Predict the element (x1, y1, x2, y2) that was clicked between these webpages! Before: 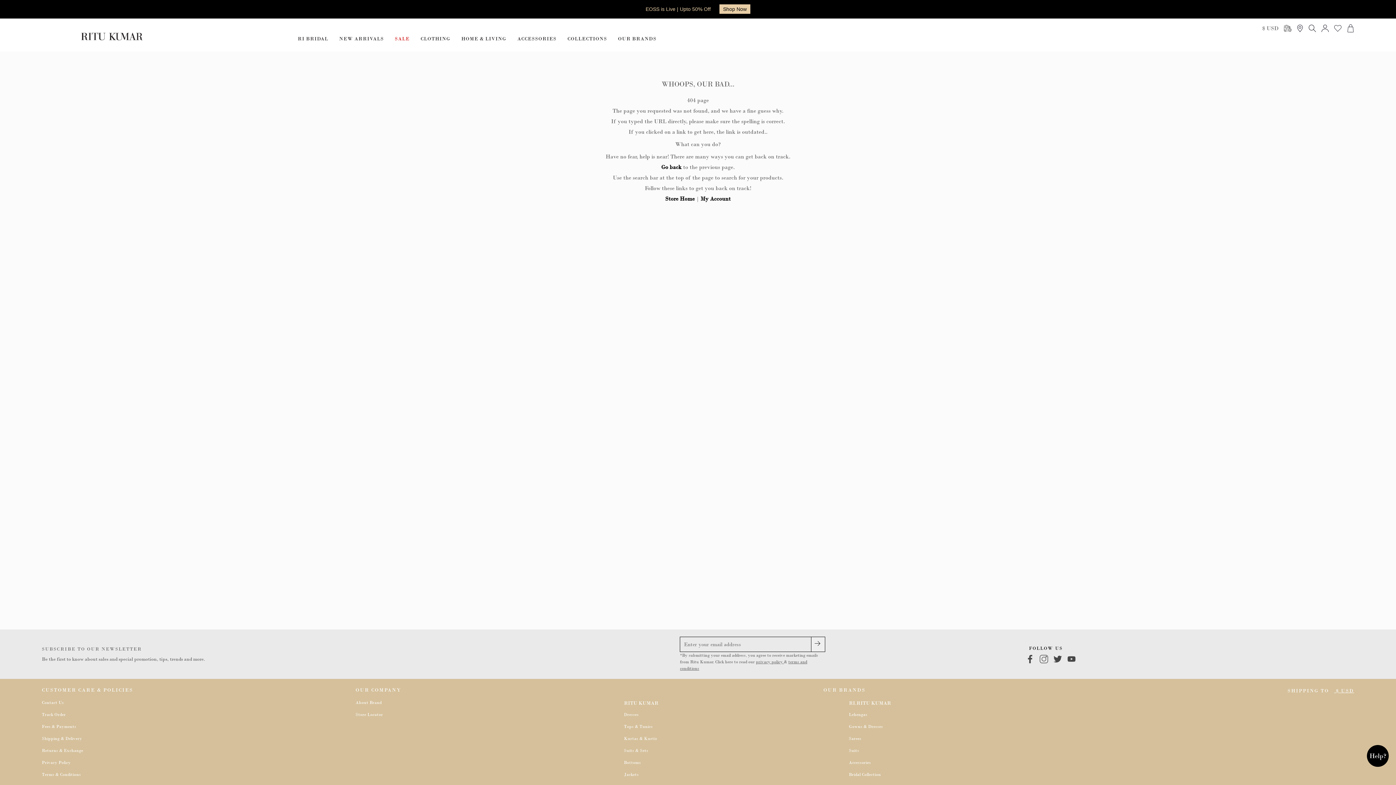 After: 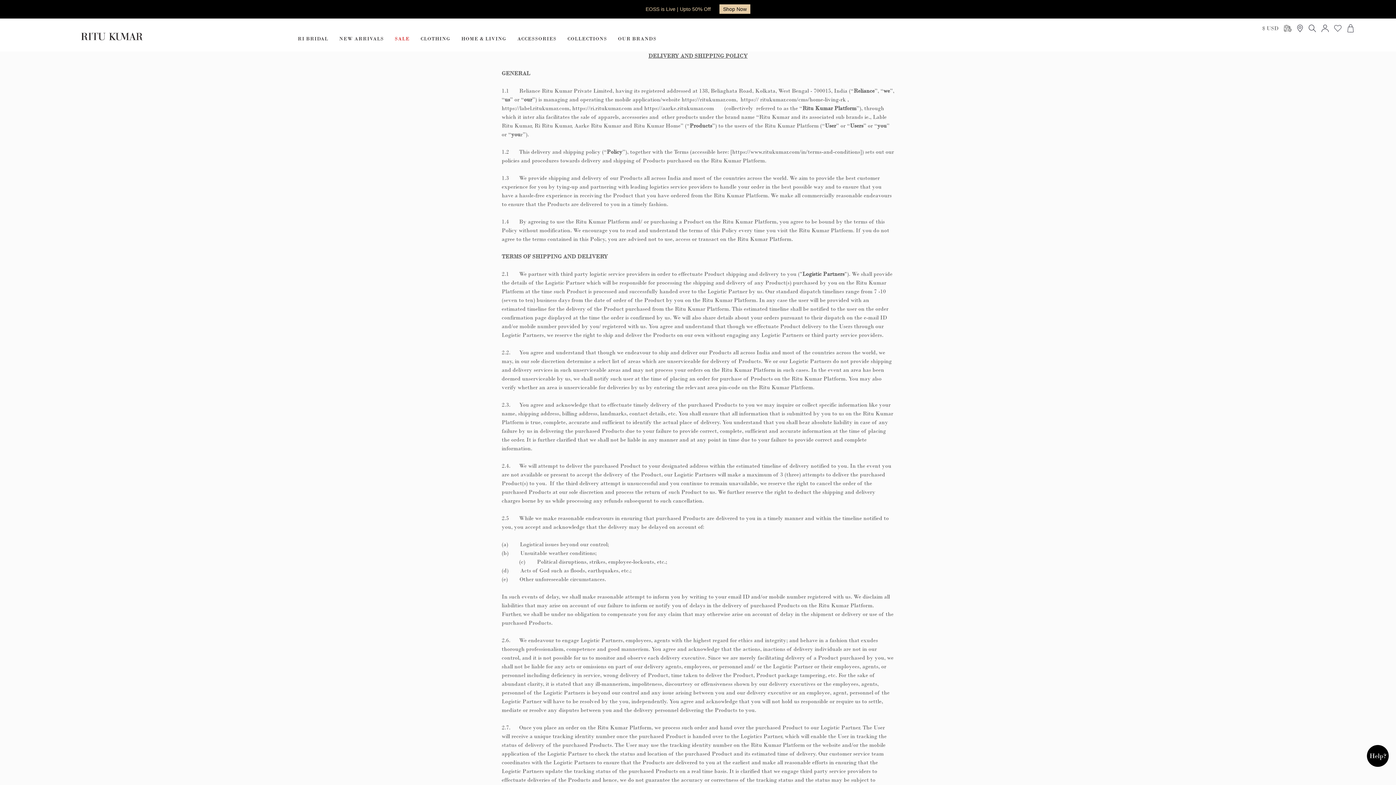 Action: label: Shipping & Delivery bbox: (41, 736, 82, 741)